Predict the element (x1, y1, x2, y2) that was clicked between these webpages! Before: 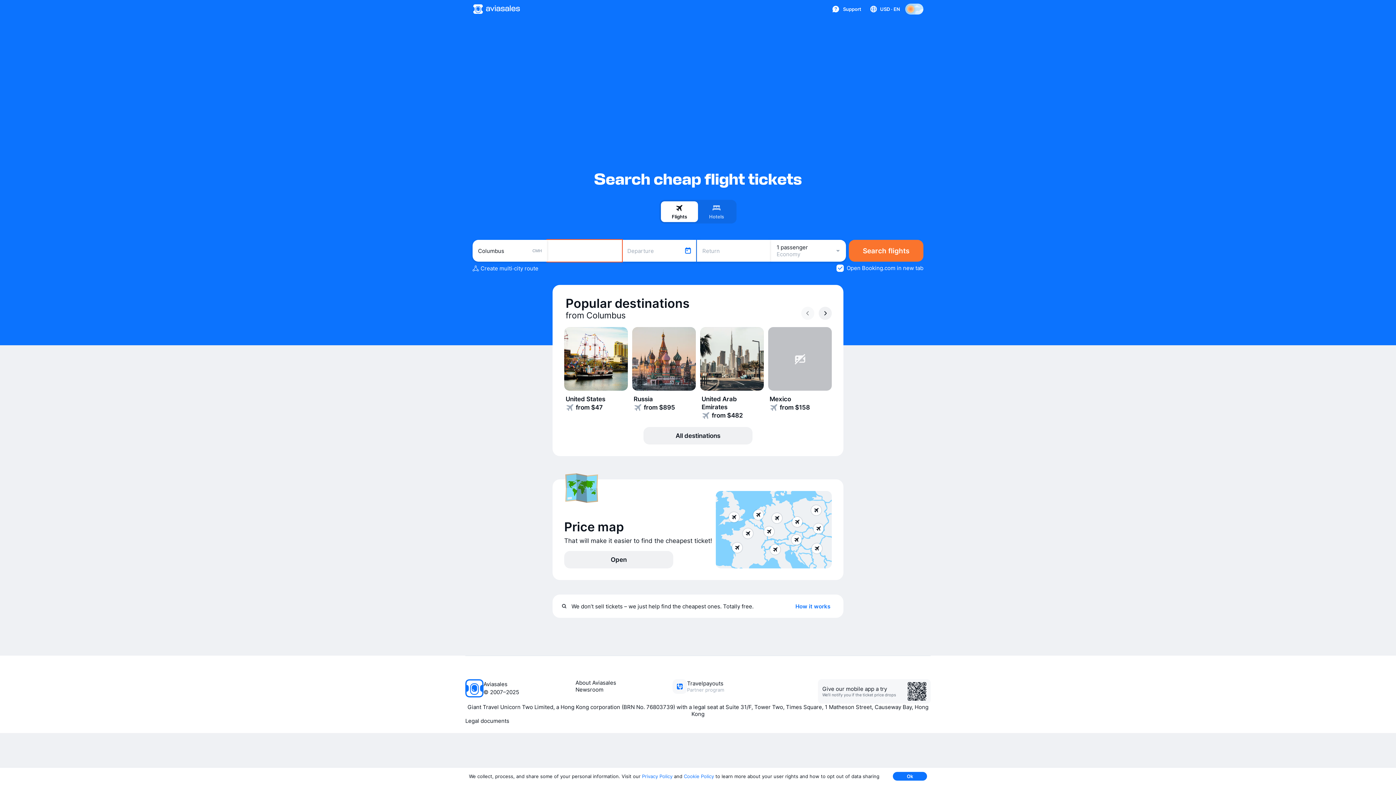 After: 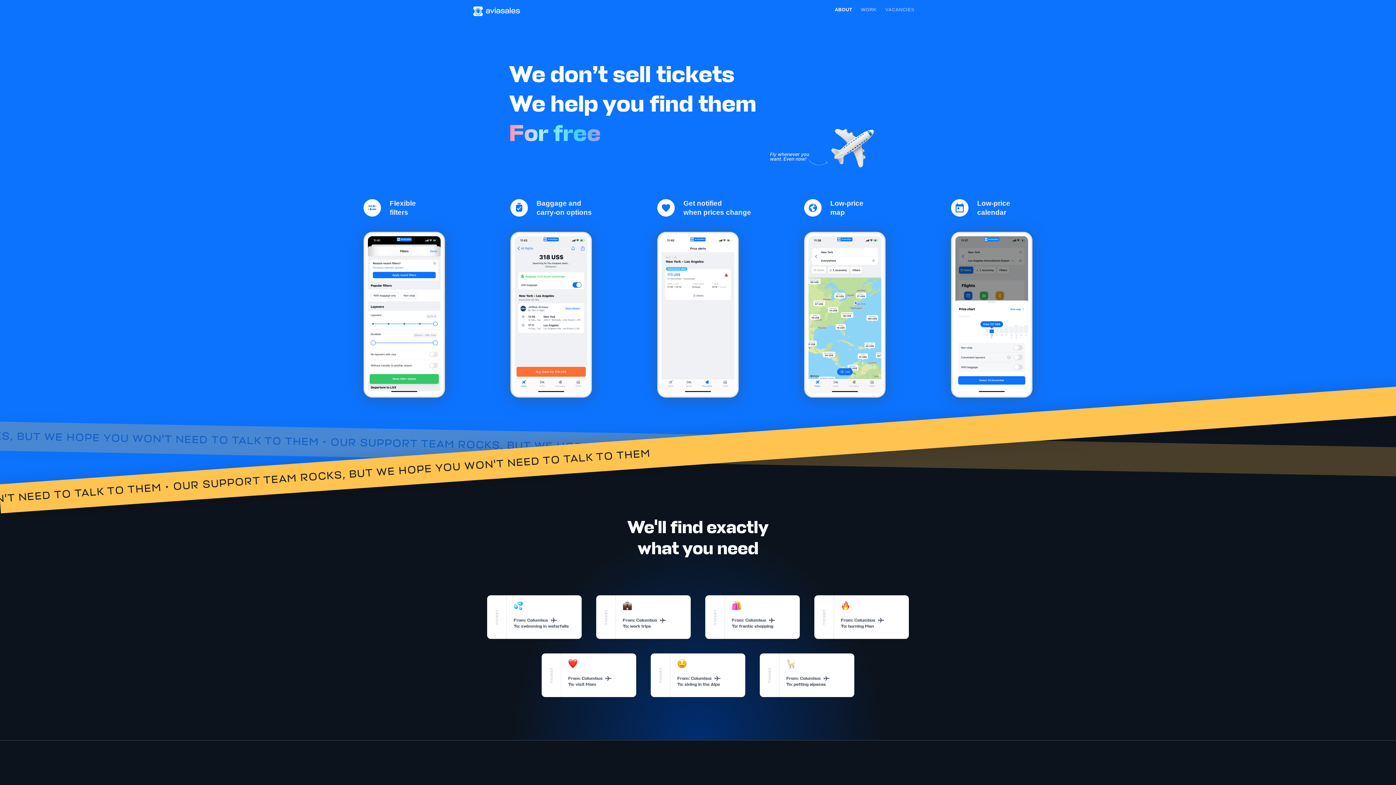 Action: label: About Aviasales bbox: (575, 679, 616, 686)